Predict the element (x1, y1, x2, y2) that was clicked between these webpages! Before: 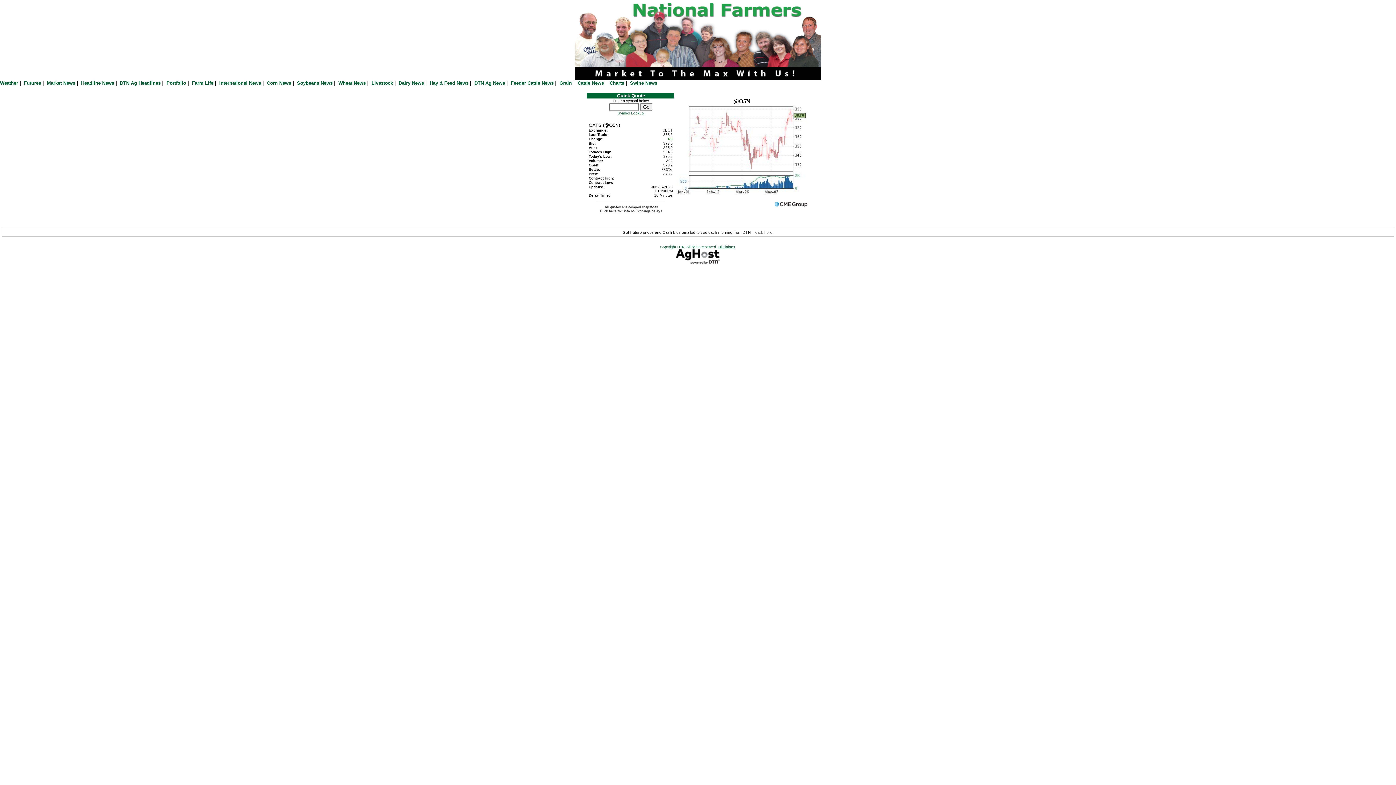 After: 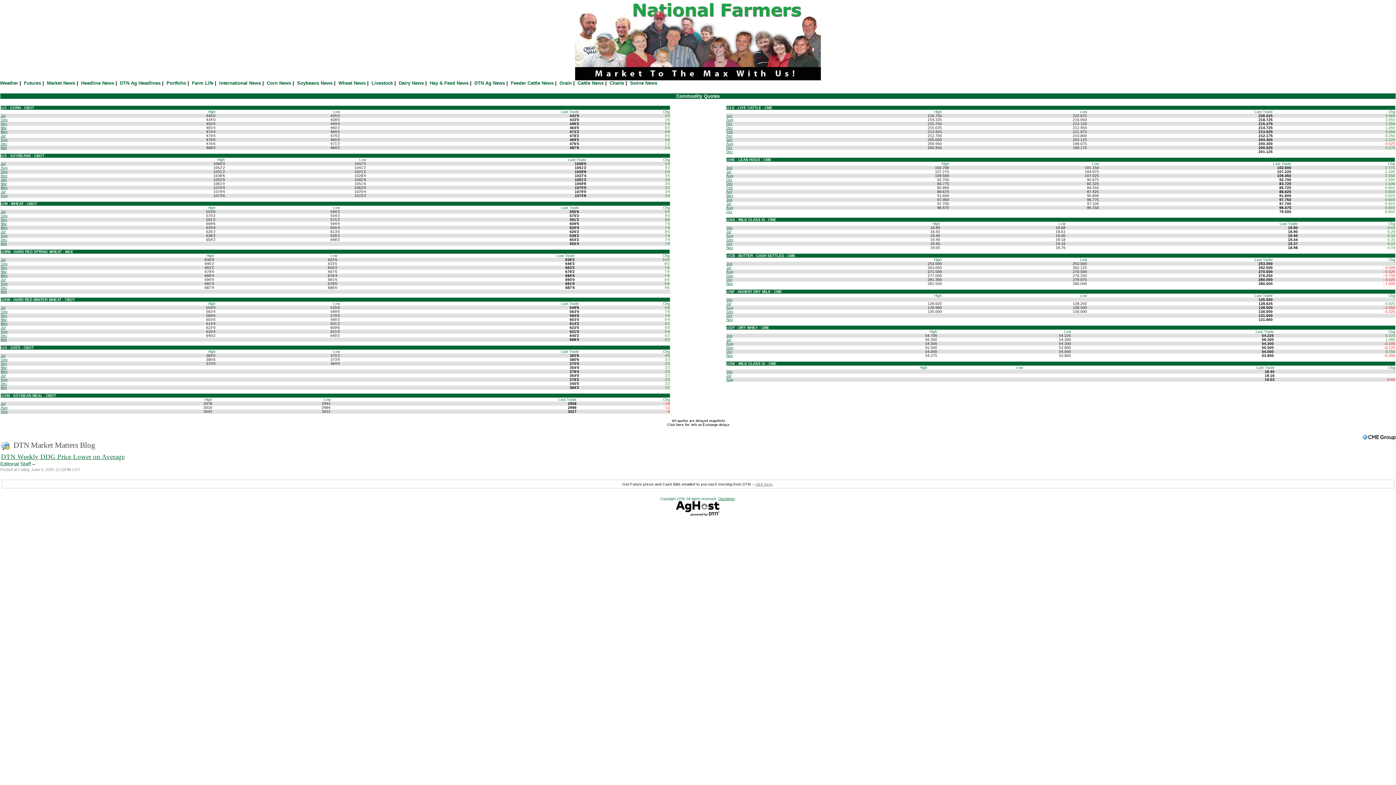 Action: bbox: (24, 80, 41, 85) label: Futures